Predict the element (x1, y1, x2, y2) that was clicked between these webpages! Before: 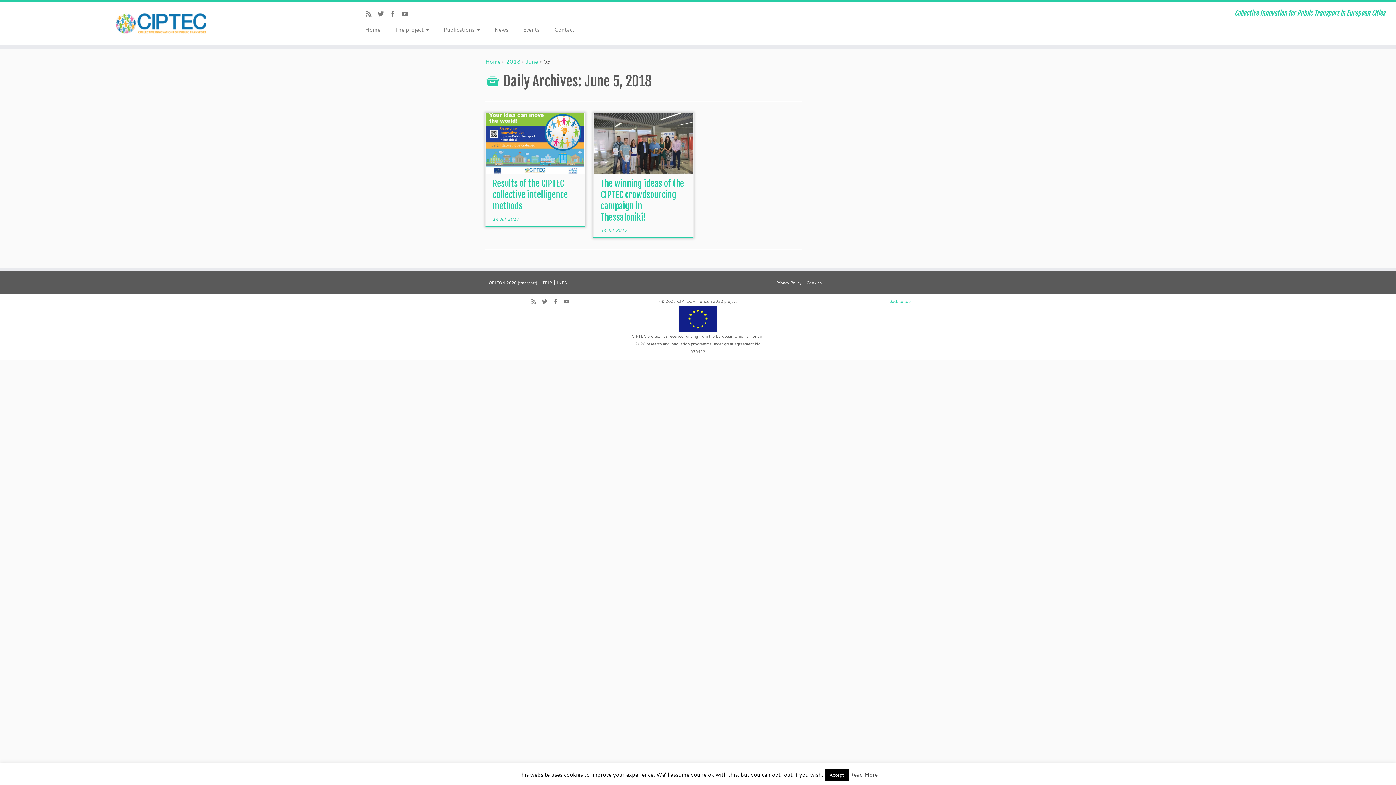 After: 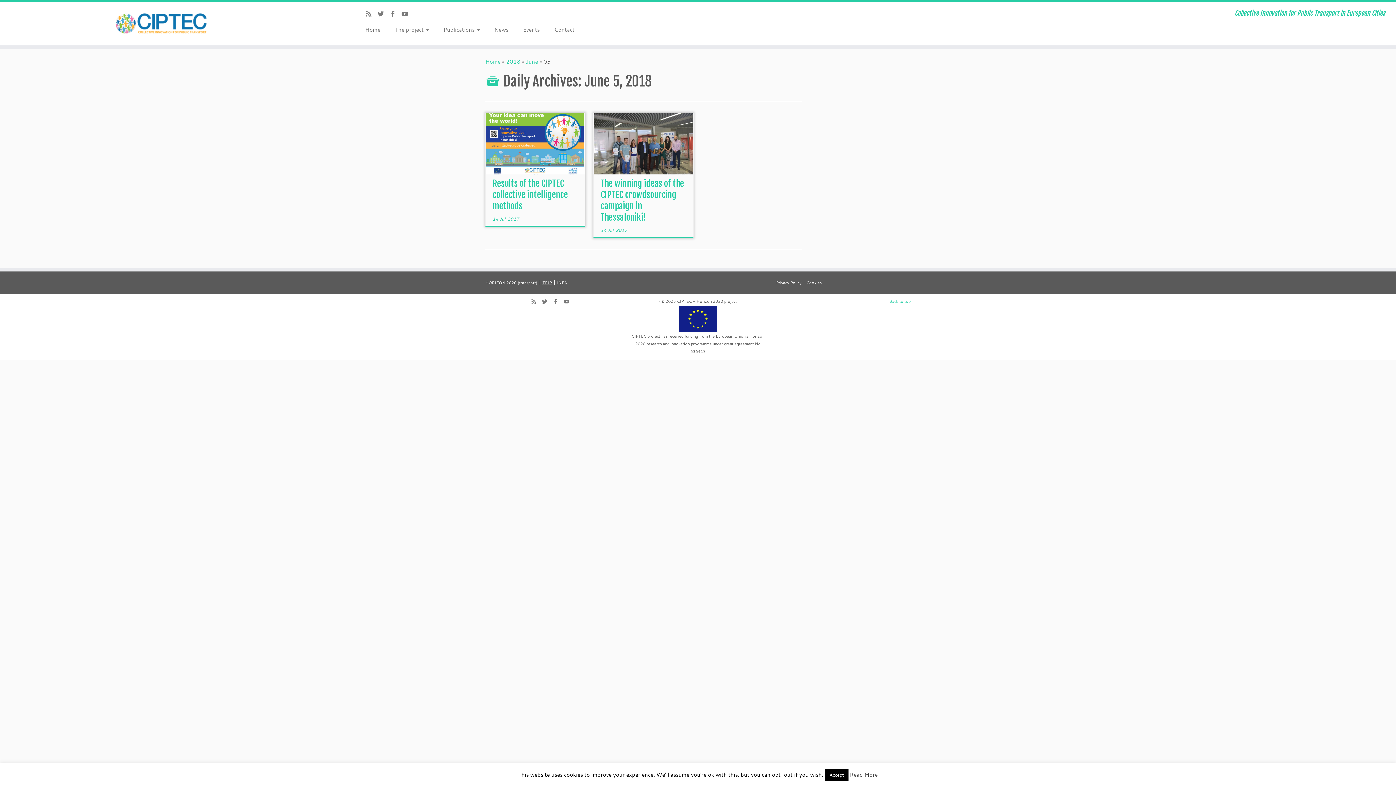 Action: bbox: (542, 280, 552, 285) label: TRIP